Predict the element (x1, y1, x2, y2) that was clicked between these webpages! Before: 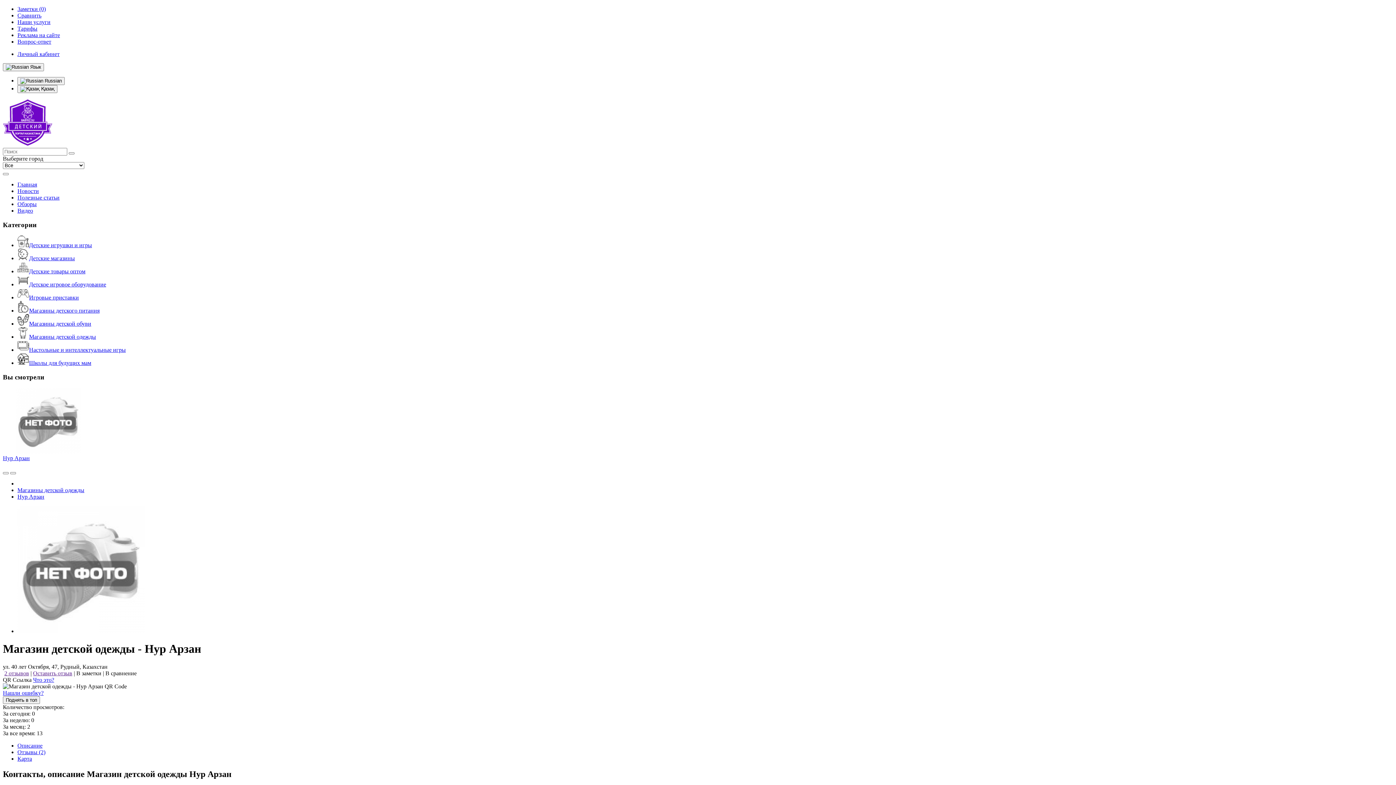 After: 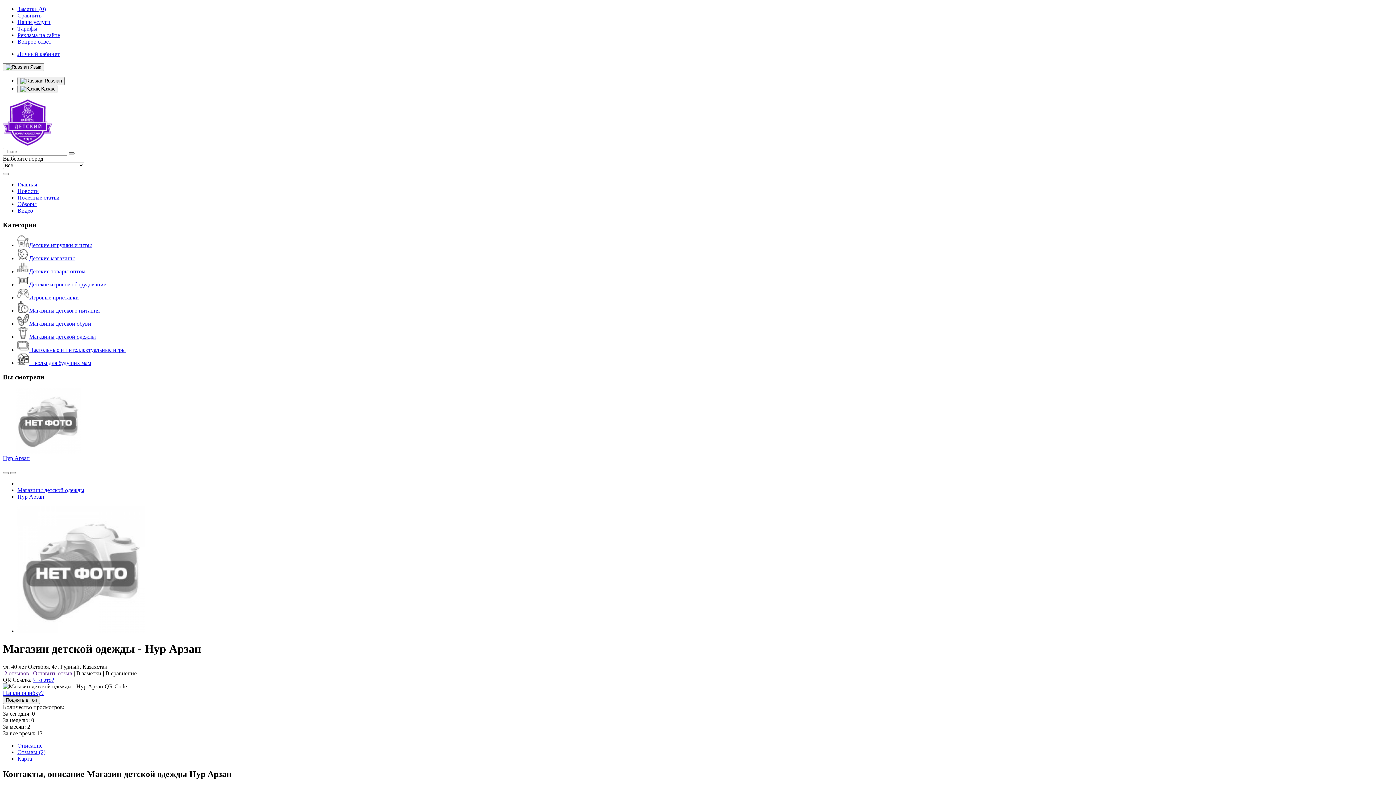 Action: bbox: (68, 152, 74, 154)